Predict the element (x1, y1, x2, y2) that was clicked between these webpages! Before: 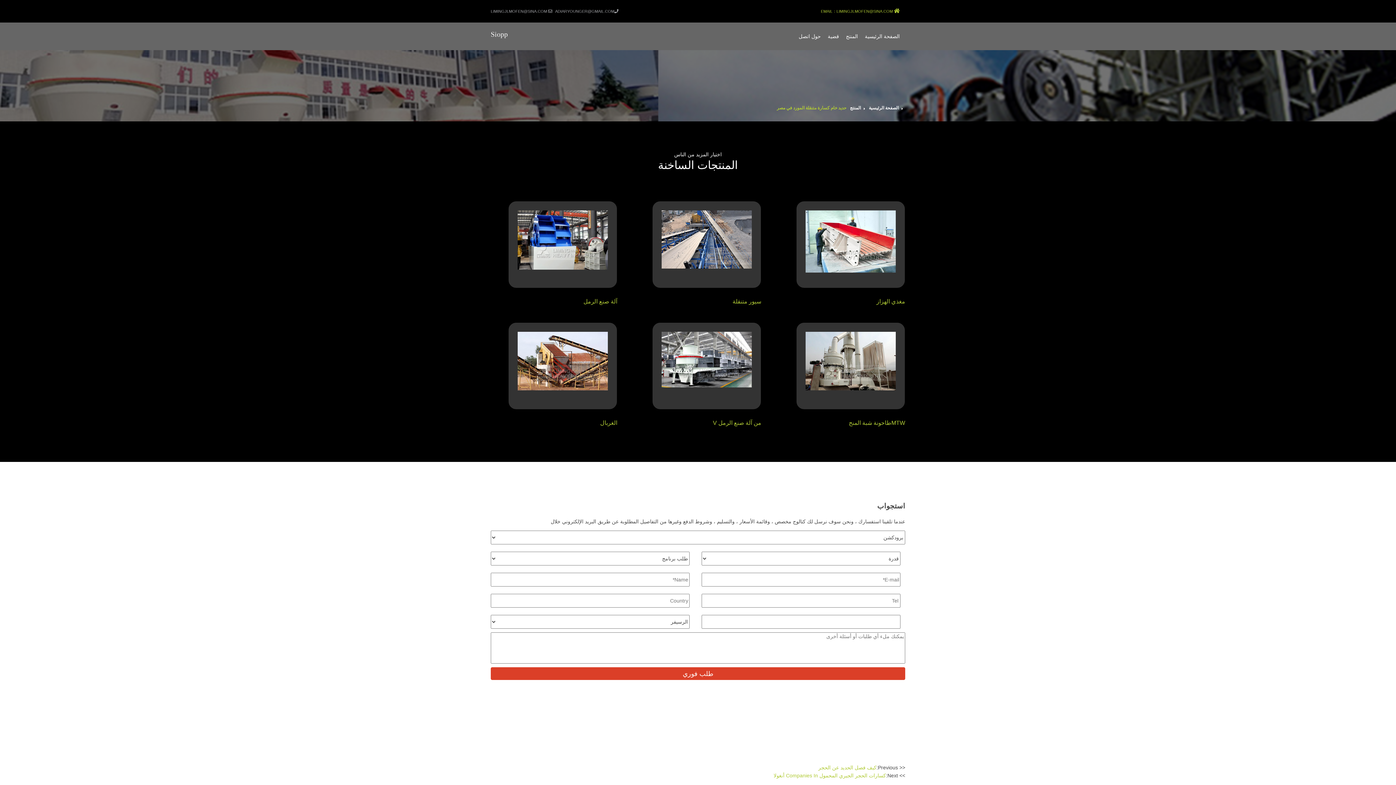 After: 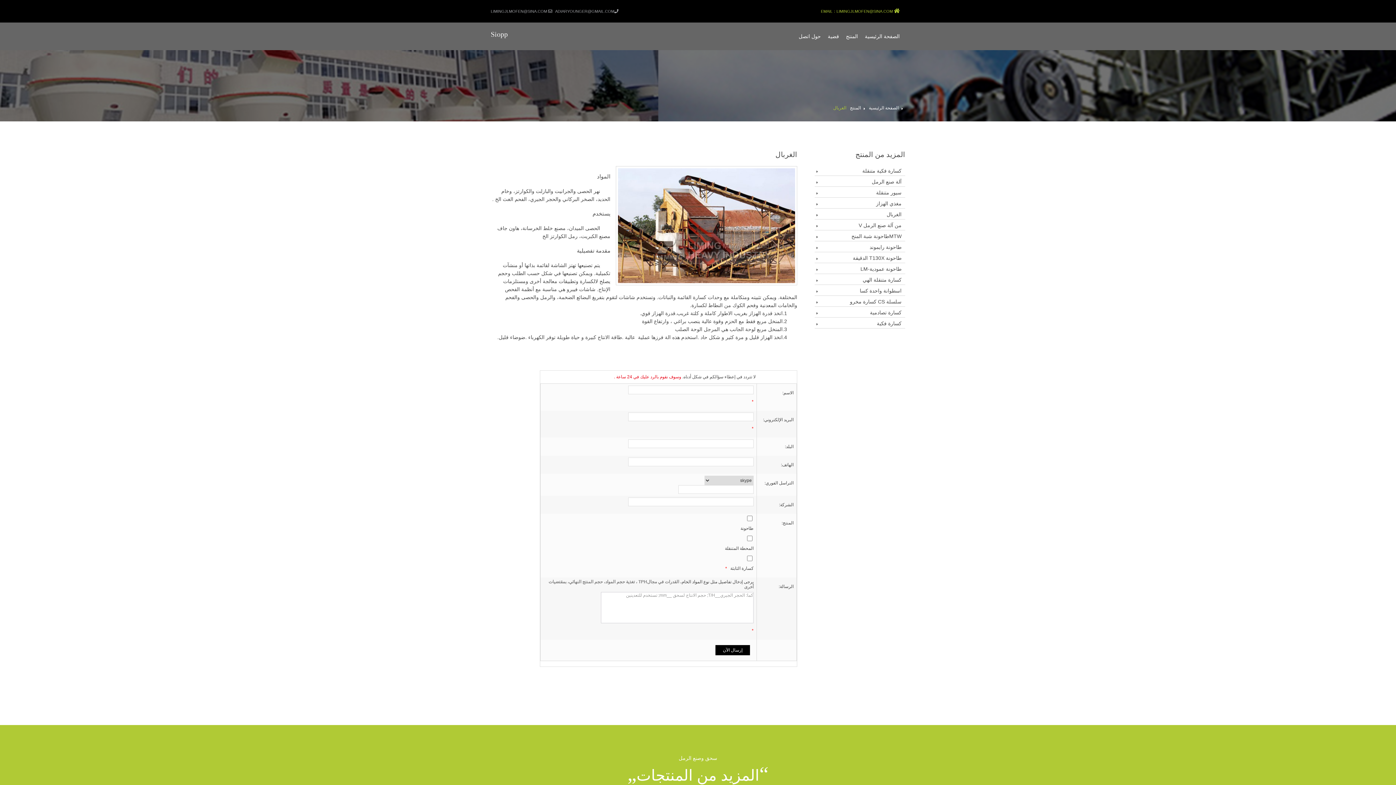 Action: bbox: (600, 420, 617, 426) label: الغربال